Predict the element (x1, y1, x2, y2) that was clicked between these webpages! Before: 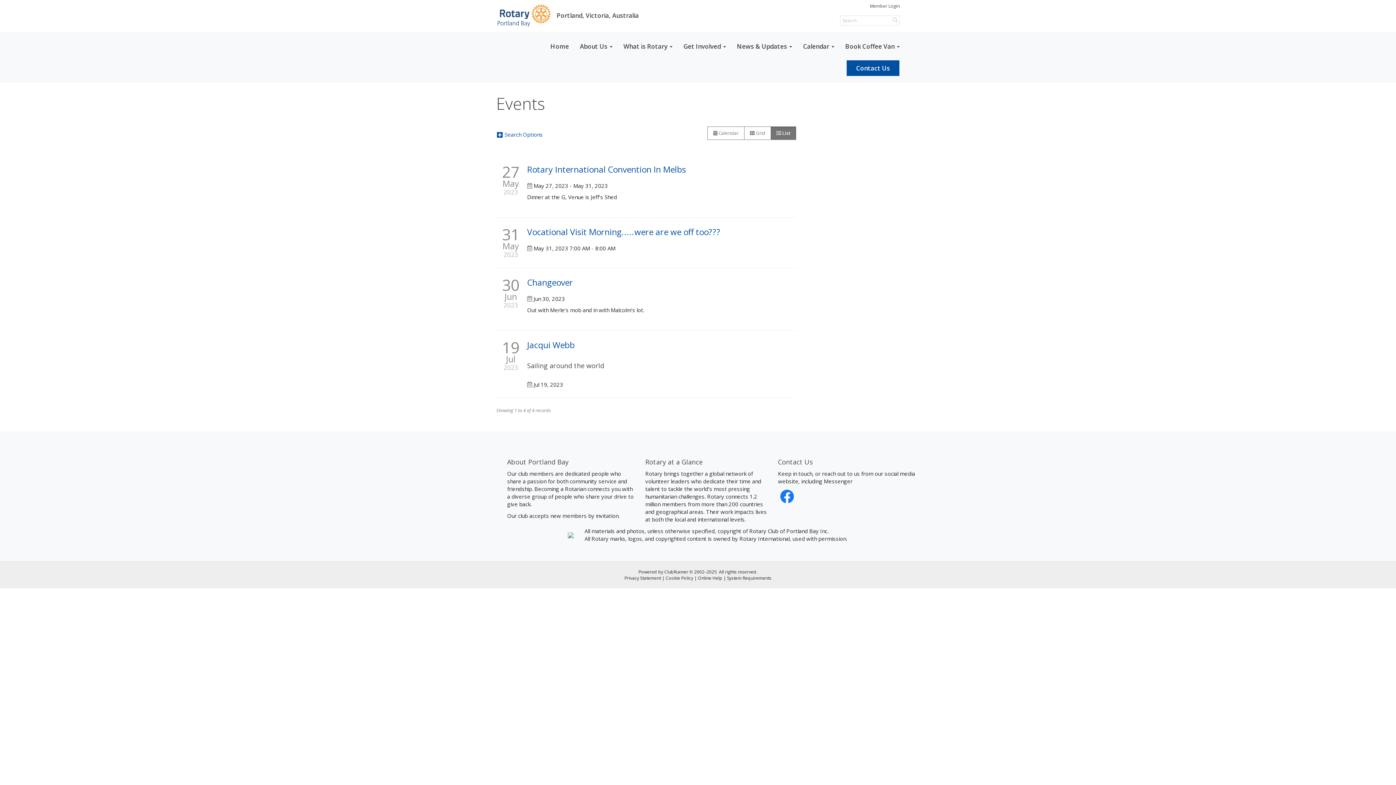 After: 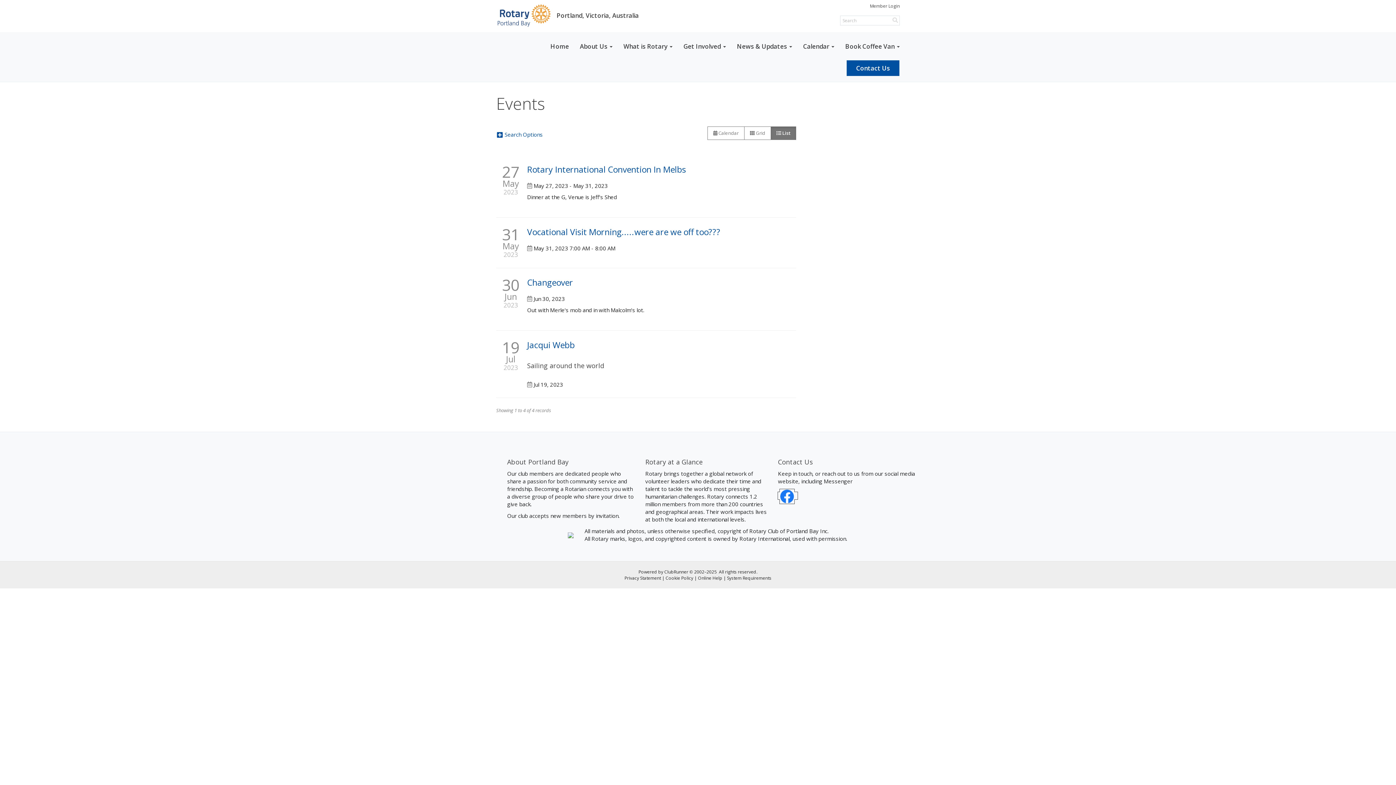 Action: bbox: (778, 492, 797, 499) label:  